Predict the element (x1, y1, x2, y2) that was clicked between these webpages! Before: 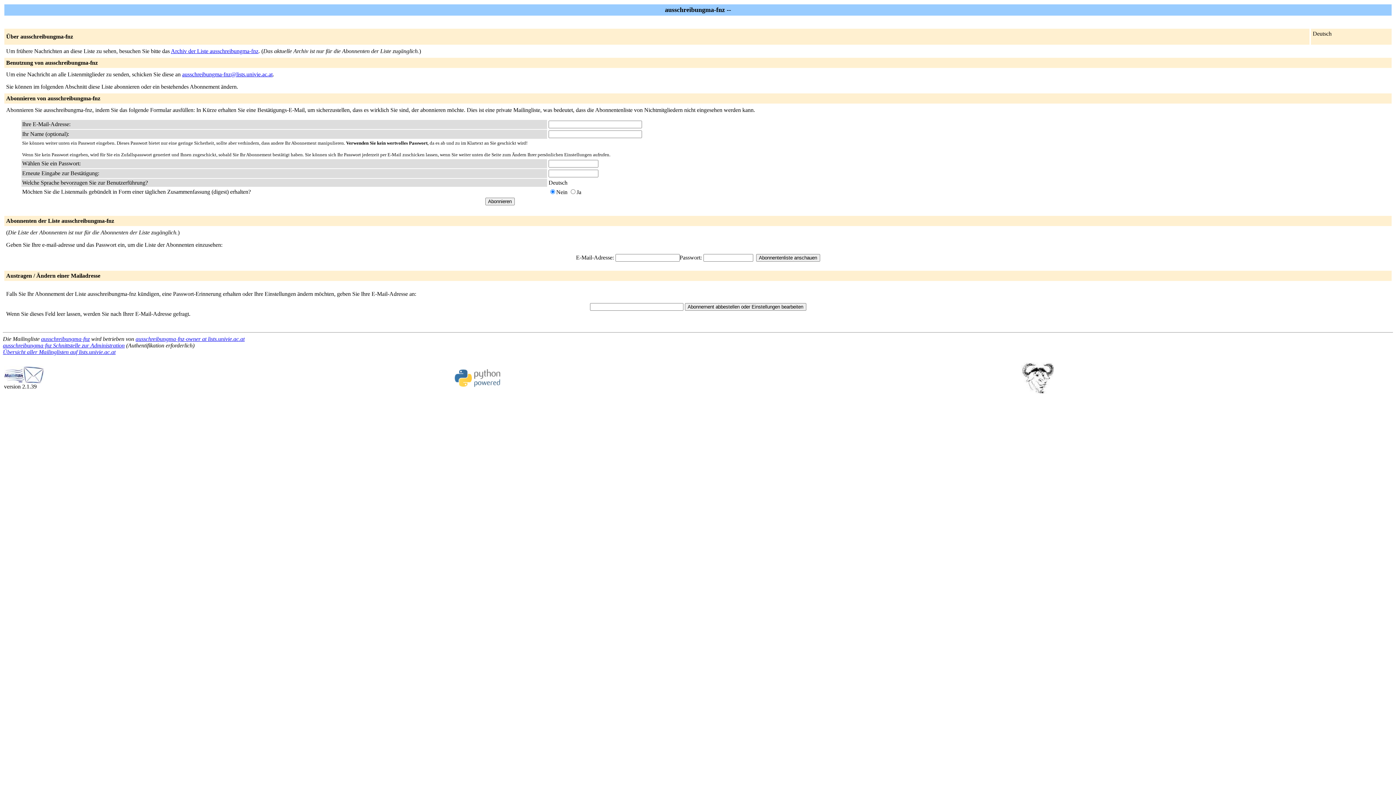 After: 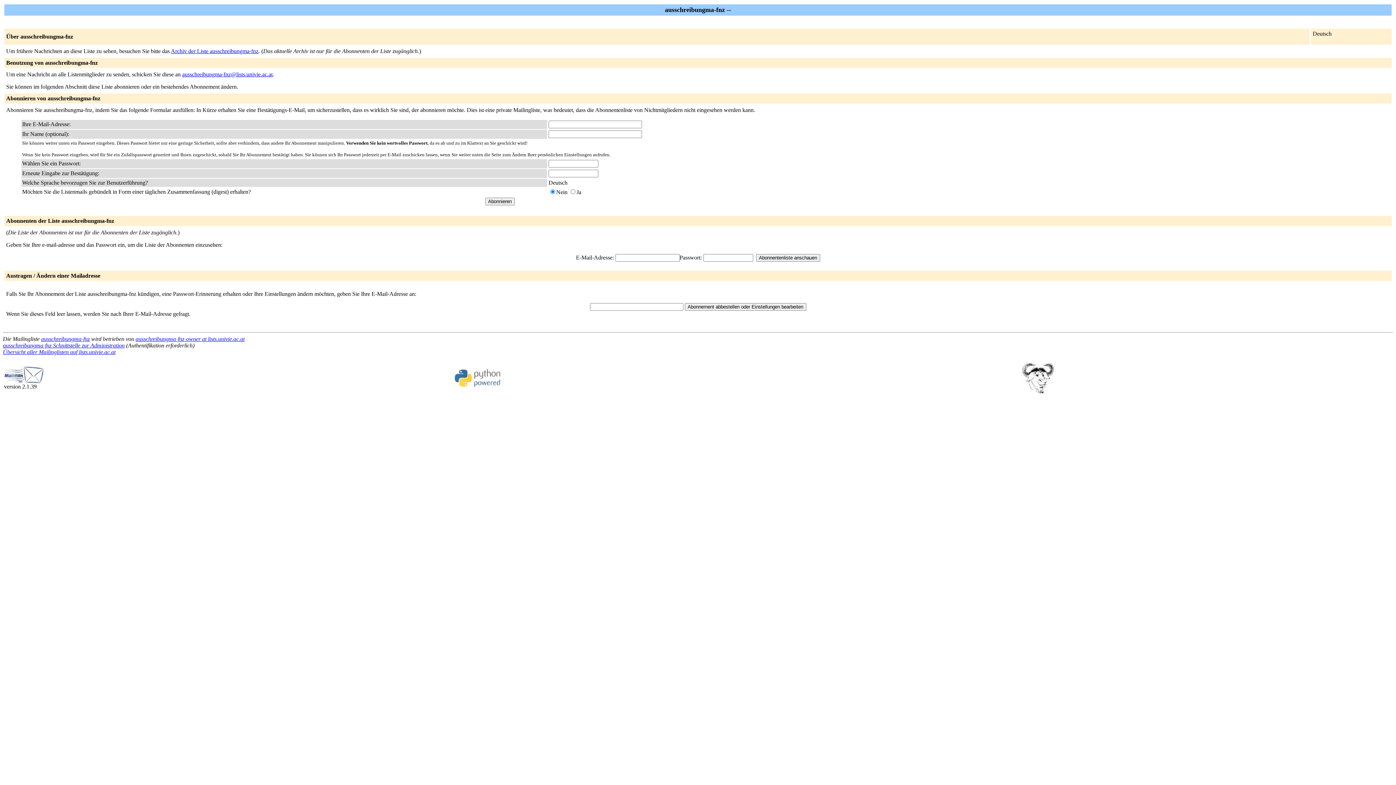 Action: label: Abonnenten der Liste ausschreibungma-fnz bbox: (6, 217, 114, 224)